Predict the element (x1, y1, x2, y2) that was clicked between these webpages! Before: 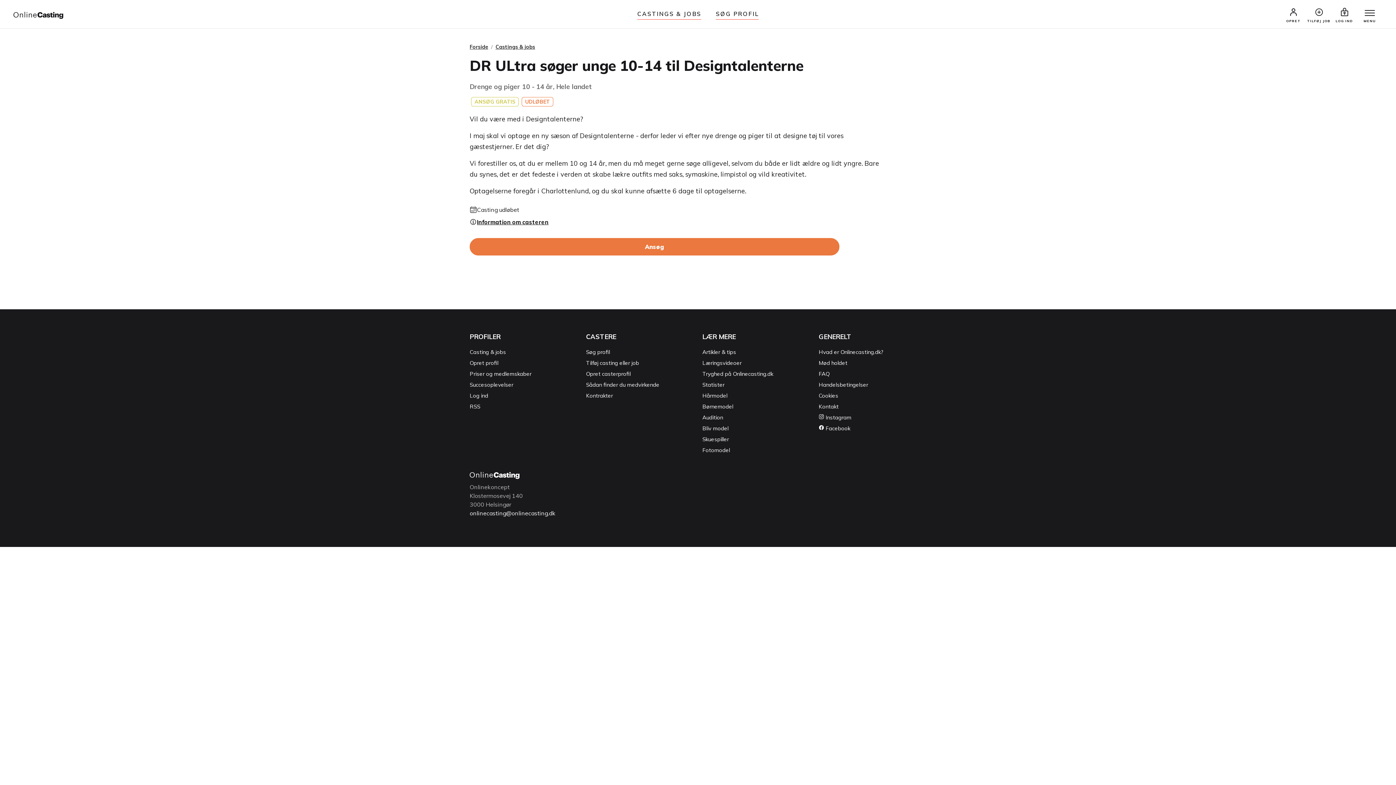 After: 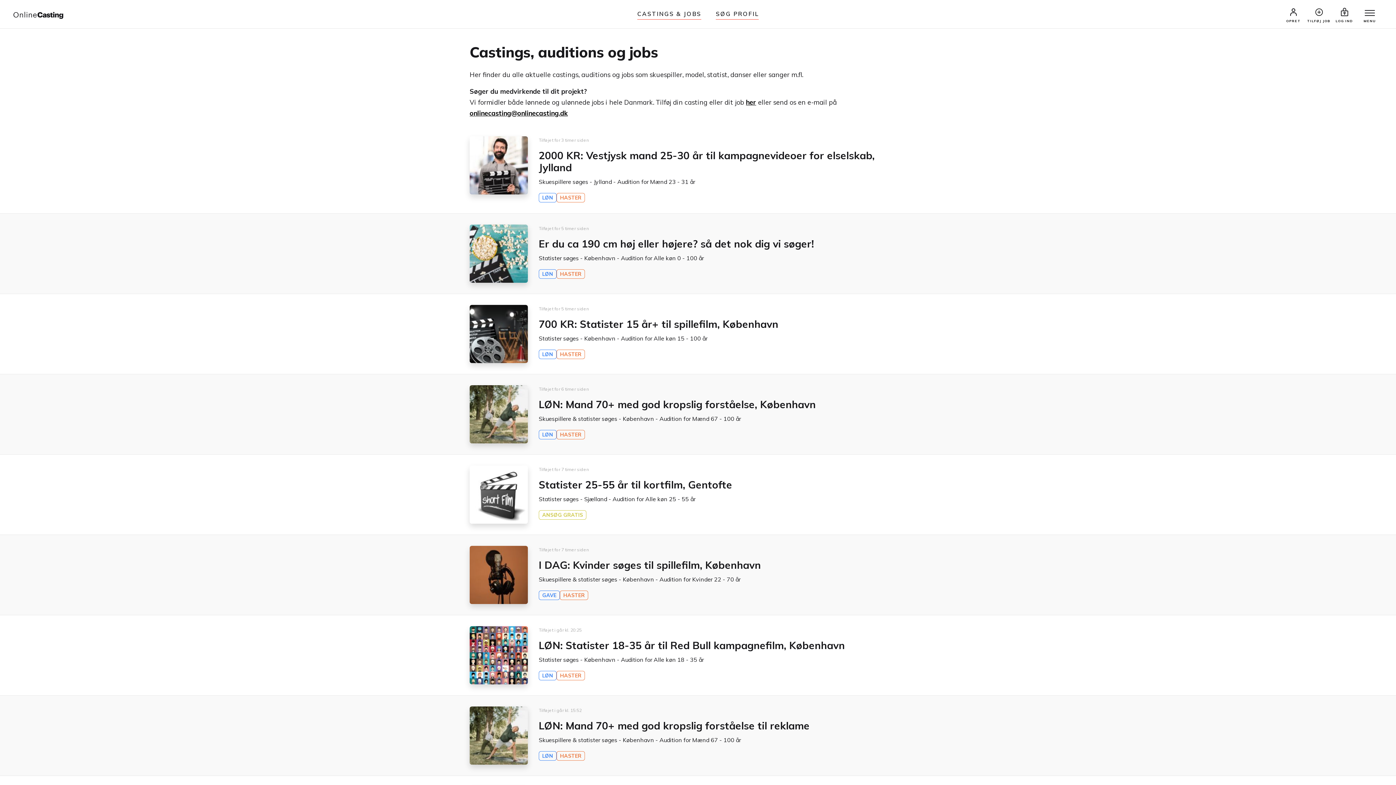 Action: bbox: (702, 414, 723, 421) label: Audition